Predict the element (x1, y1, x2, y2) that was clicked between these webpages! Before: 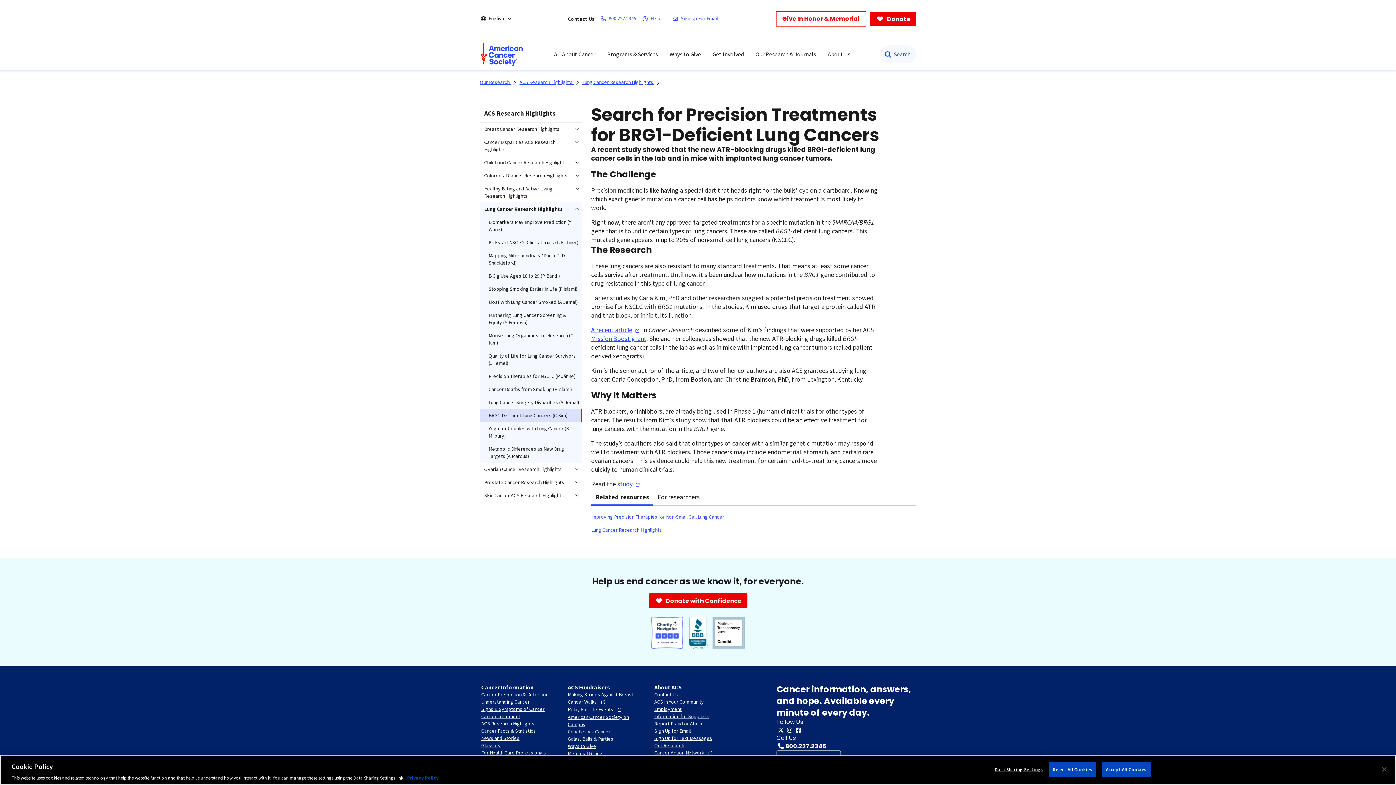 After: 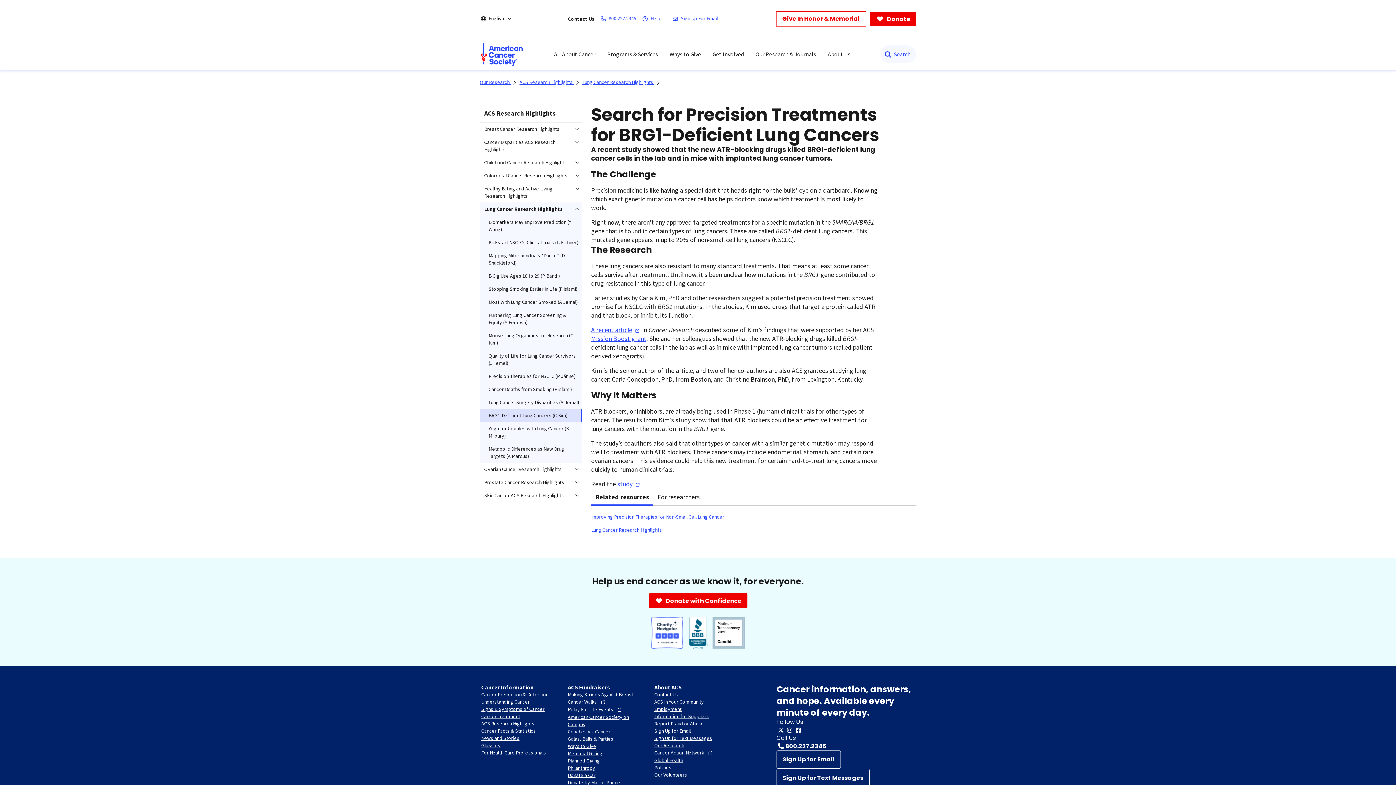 Action: bbox: (689, 627, 708, 636)